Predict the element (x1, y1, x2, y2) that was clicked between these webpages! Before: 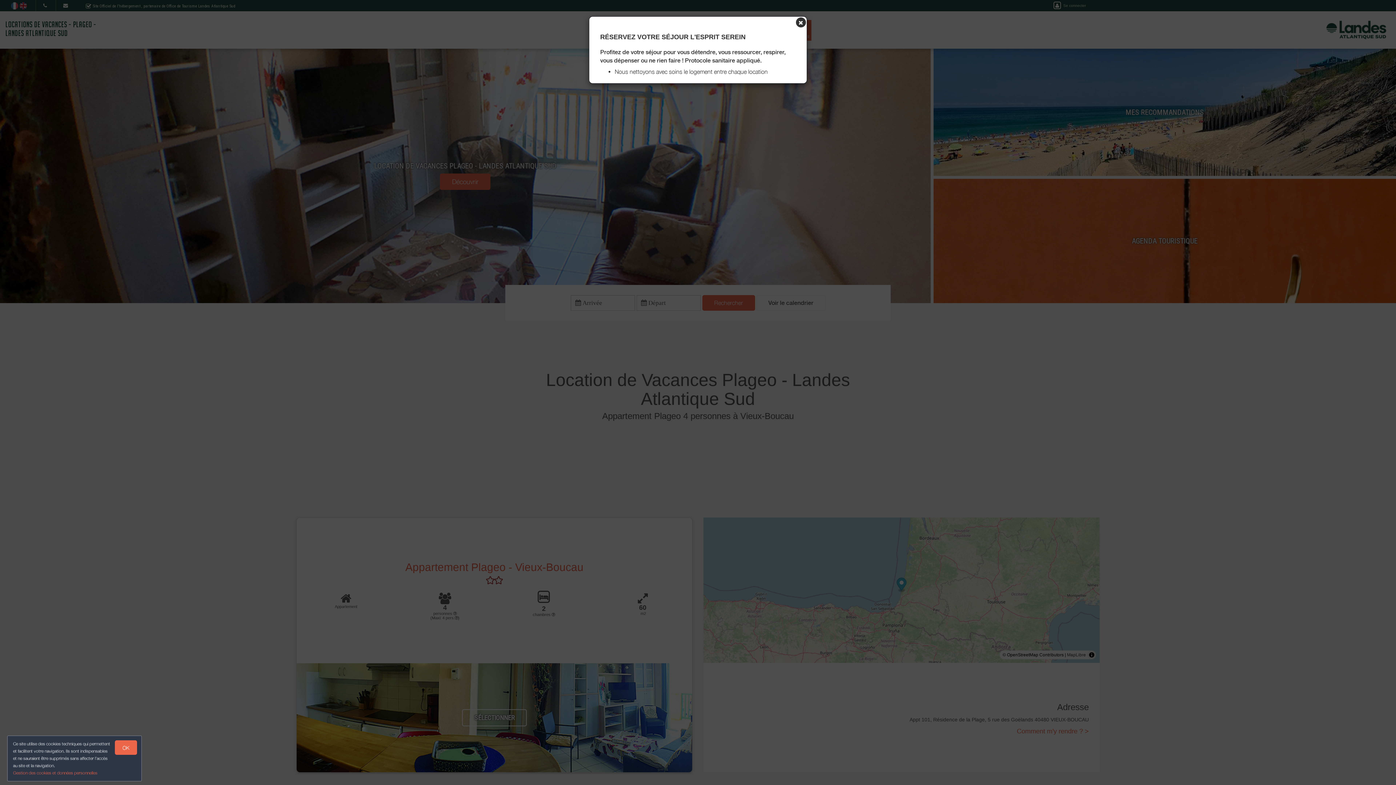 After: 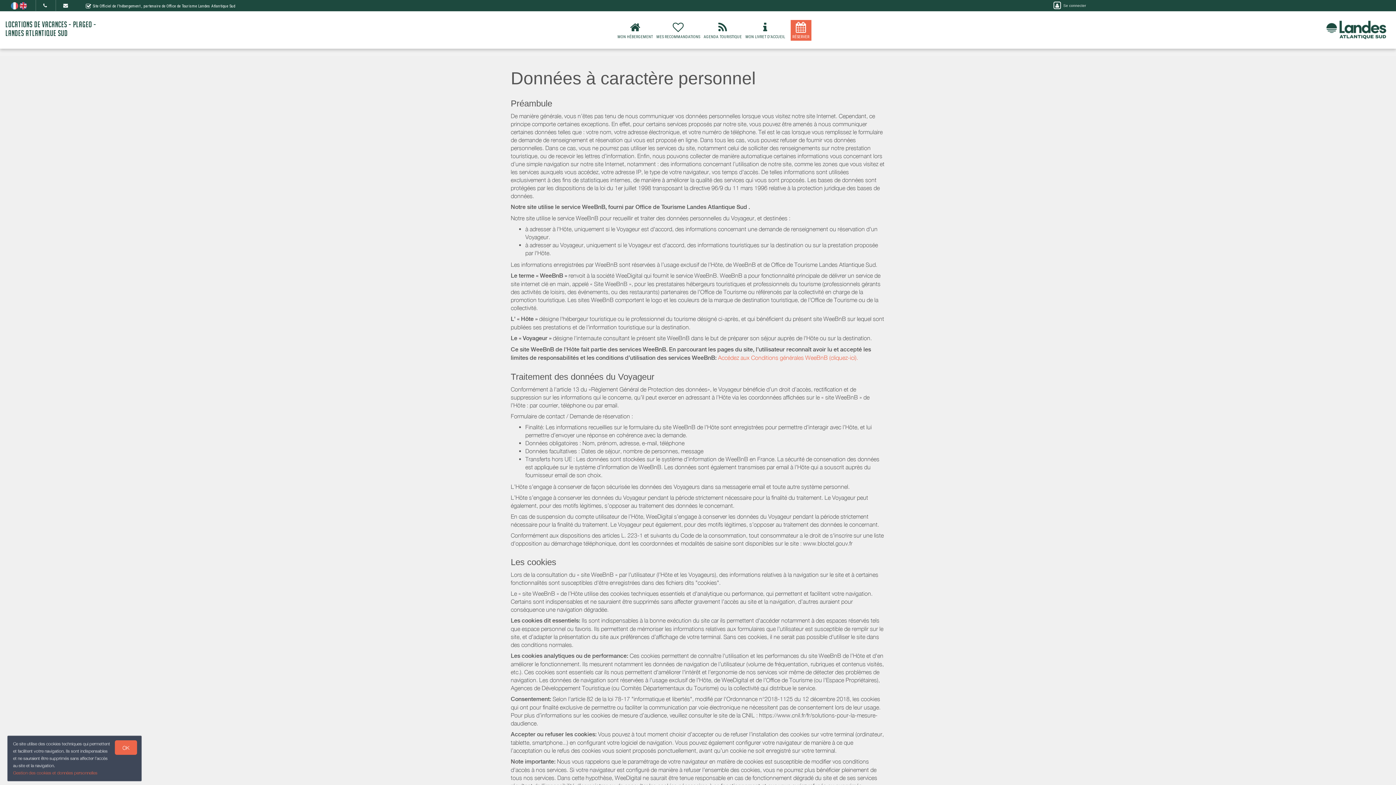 Action: bbox: (13, 770, 97, 776) label: Gestion des cookies et données personnelles